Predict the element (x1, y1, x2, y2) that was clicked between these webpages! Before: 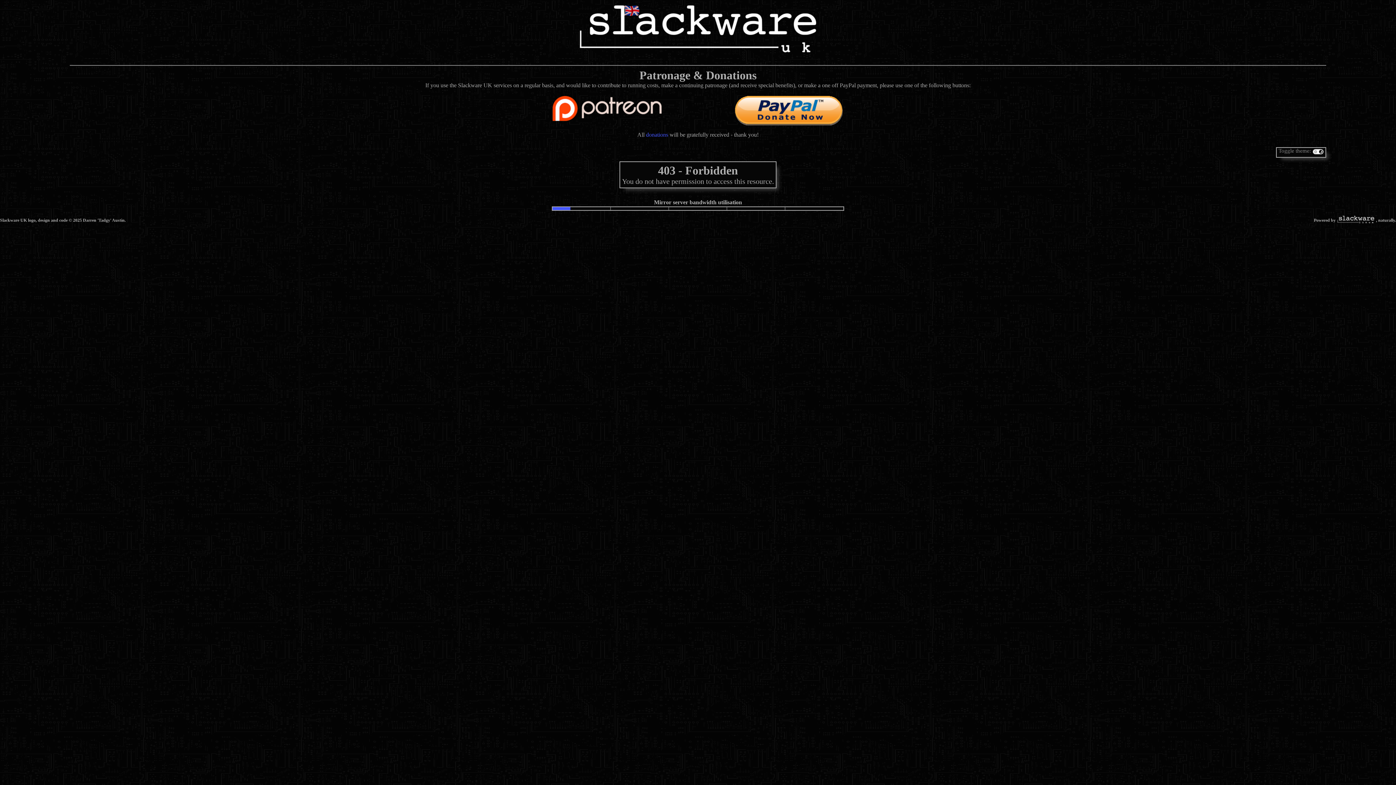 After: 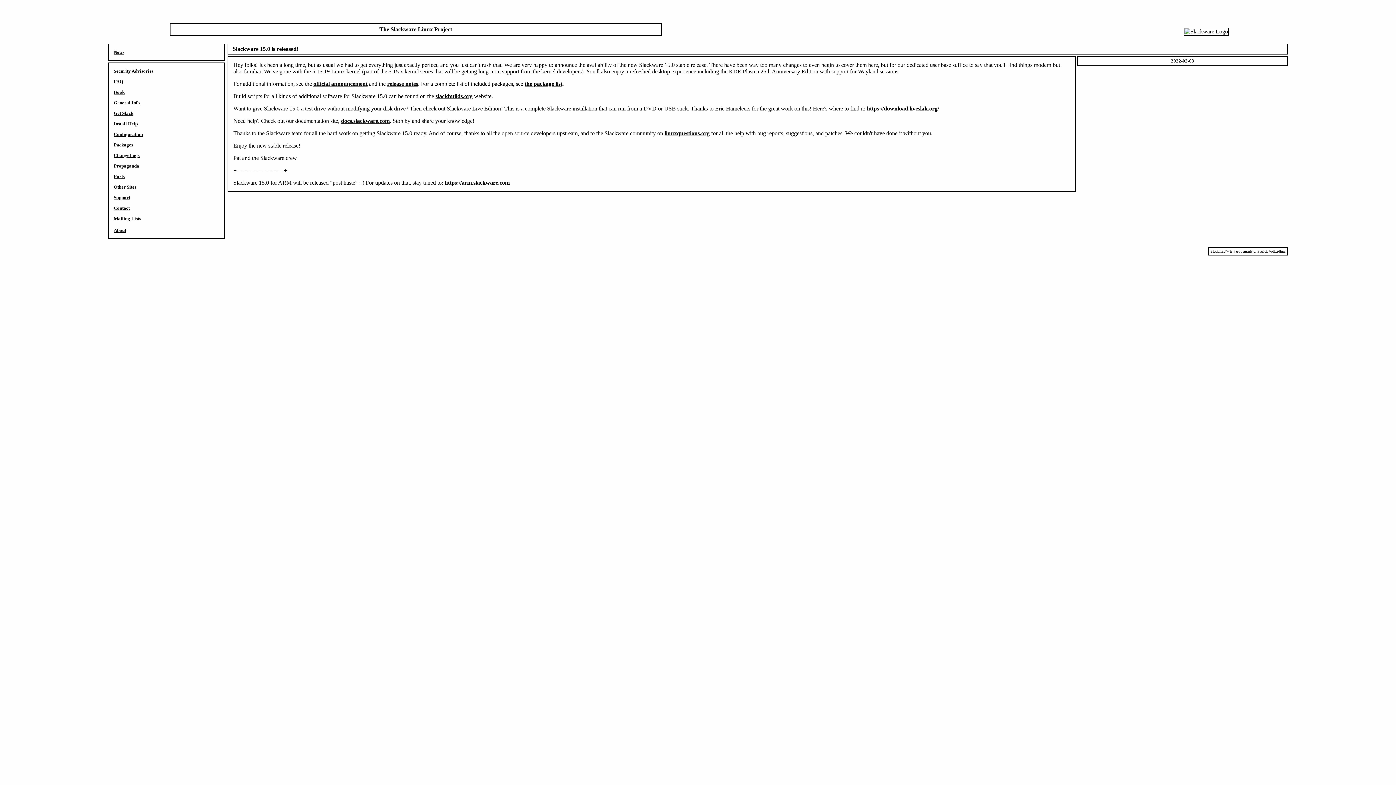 Action: bbox: (1336, 216, 1376, 224)